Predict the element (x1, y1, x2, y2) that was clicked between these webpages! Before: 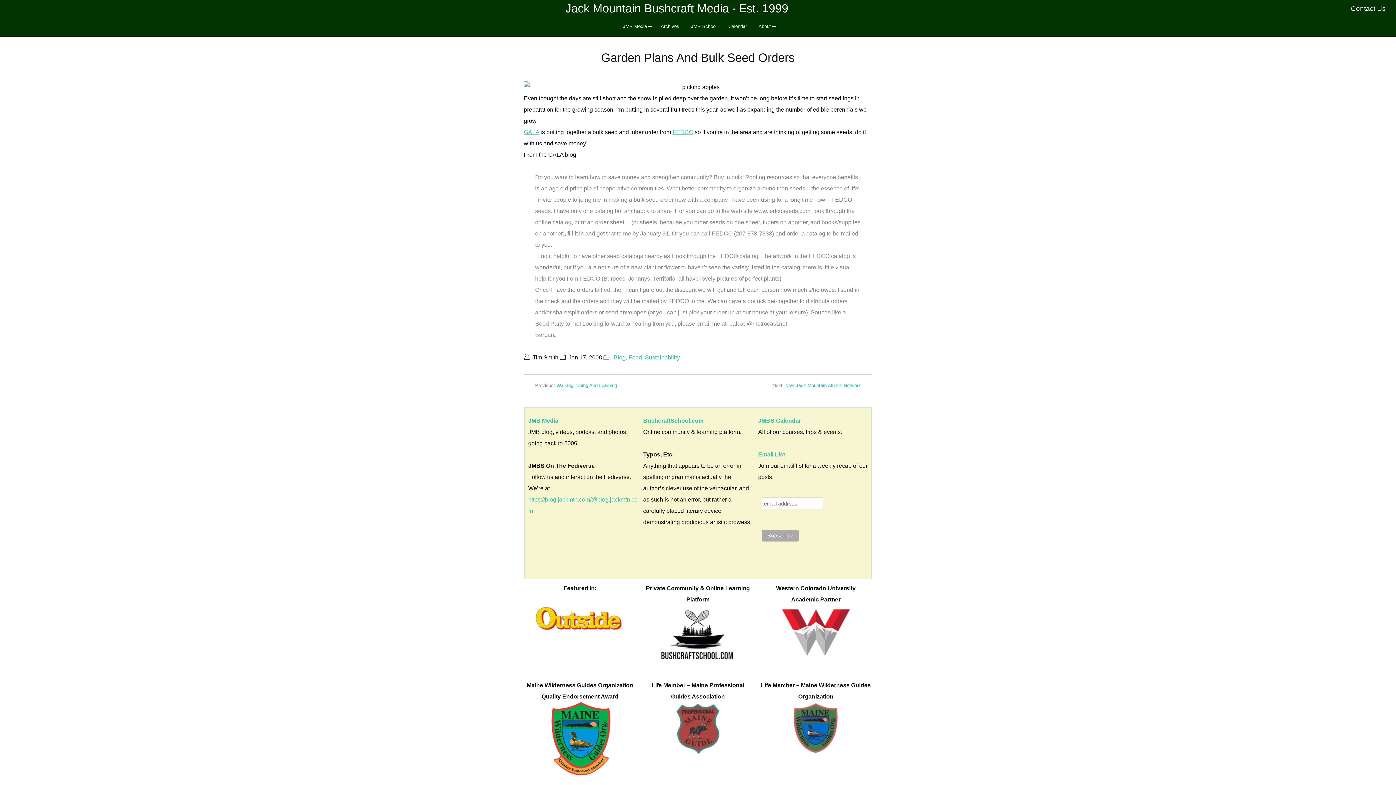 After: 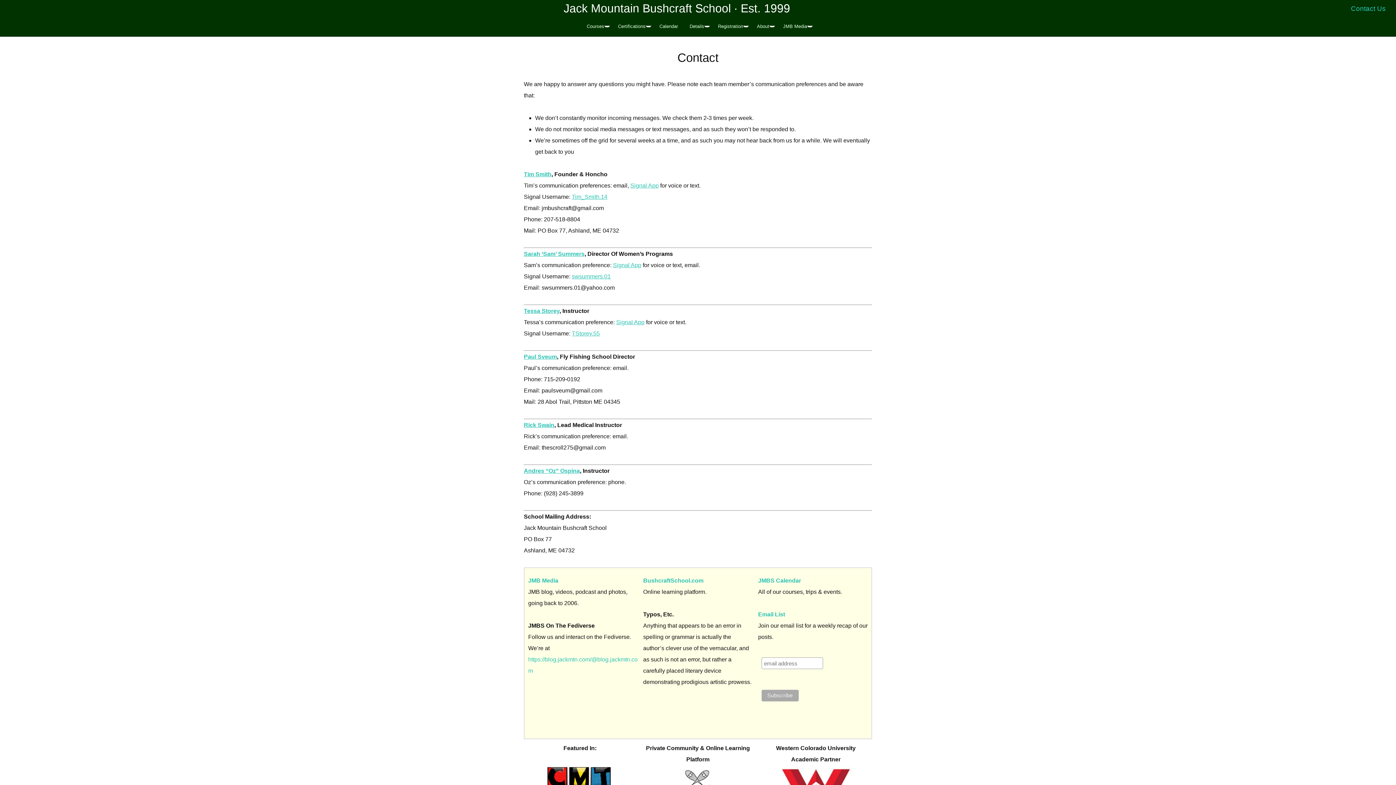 Action: label: Contact Us bbox: (1351, 4, 1386, 12)